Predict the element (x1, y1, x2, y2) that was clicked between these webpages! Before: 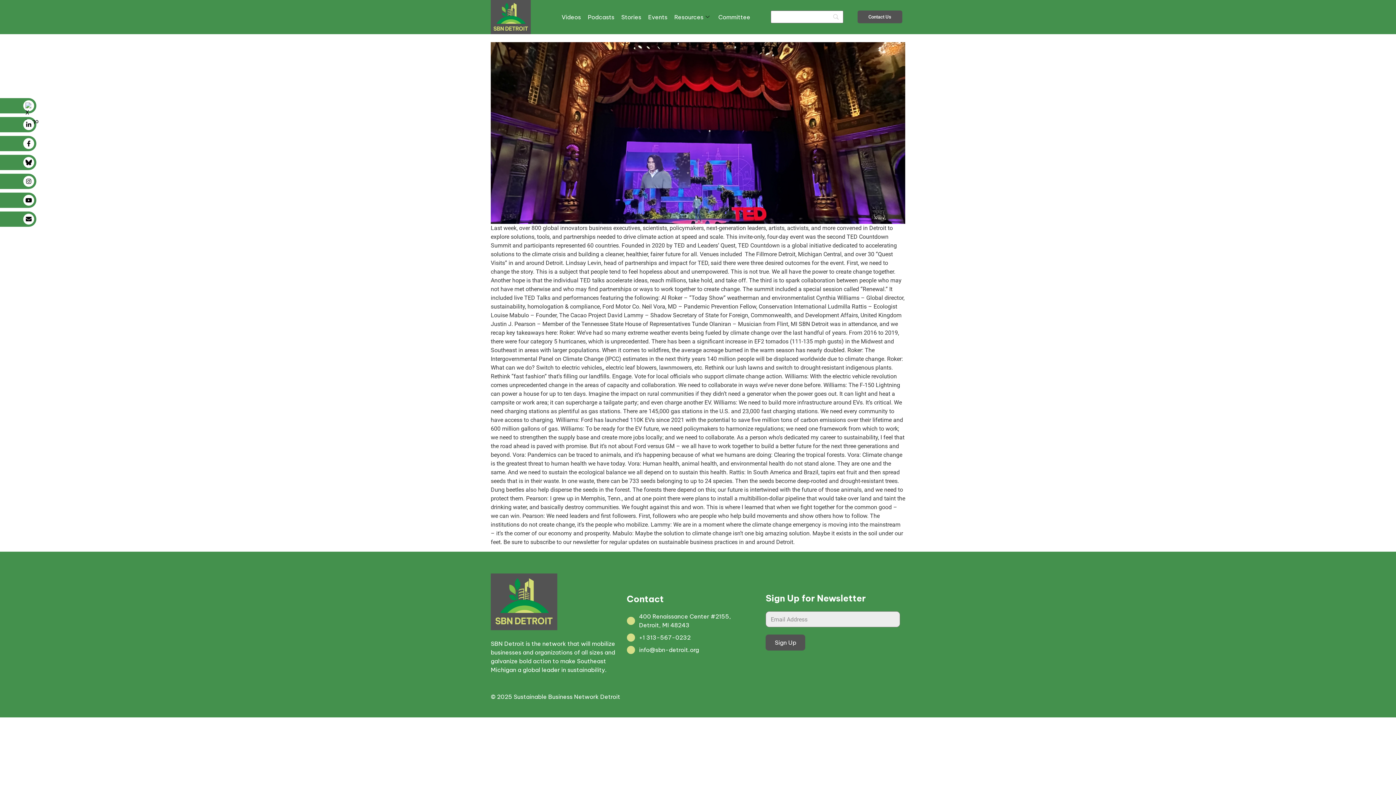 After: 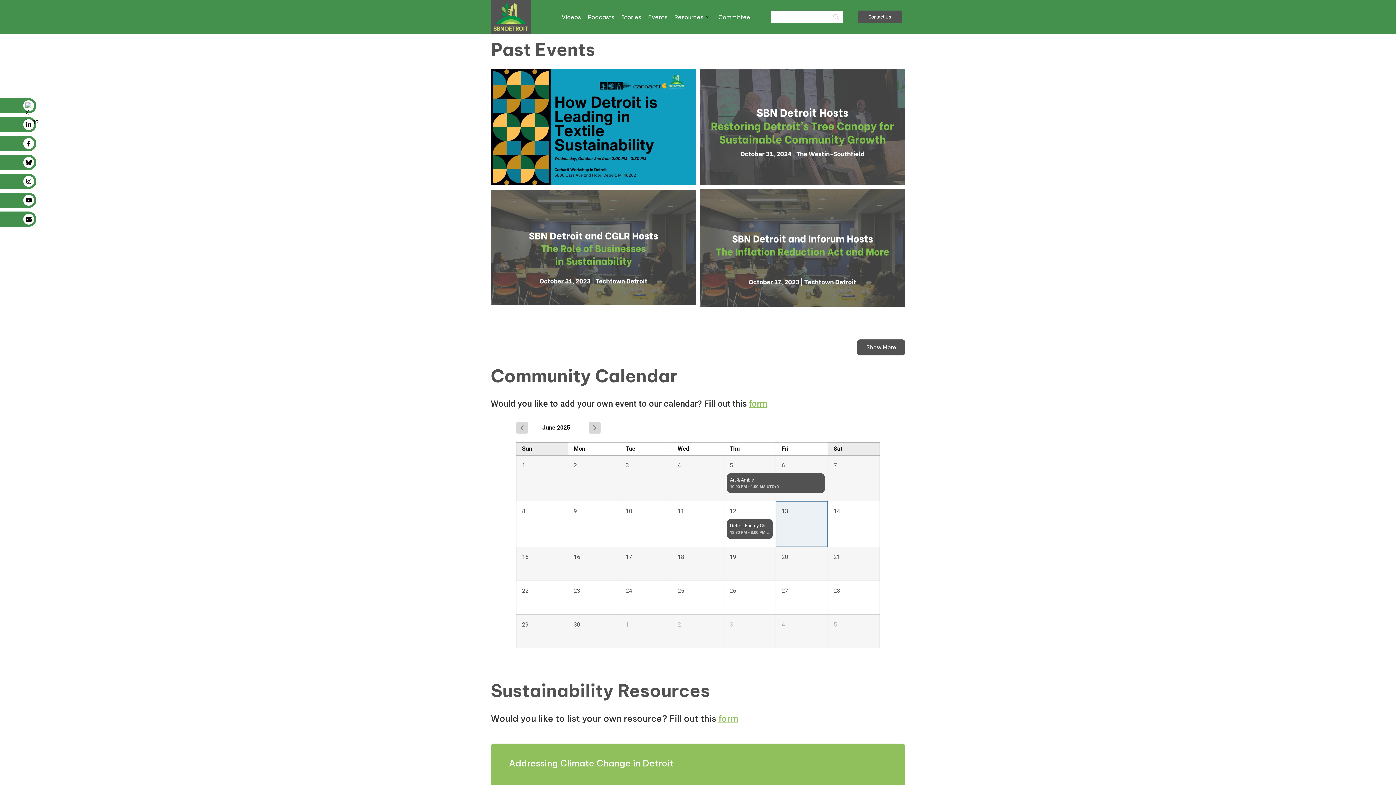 Action: label: Events bbox: (641, 1, 667, 32)